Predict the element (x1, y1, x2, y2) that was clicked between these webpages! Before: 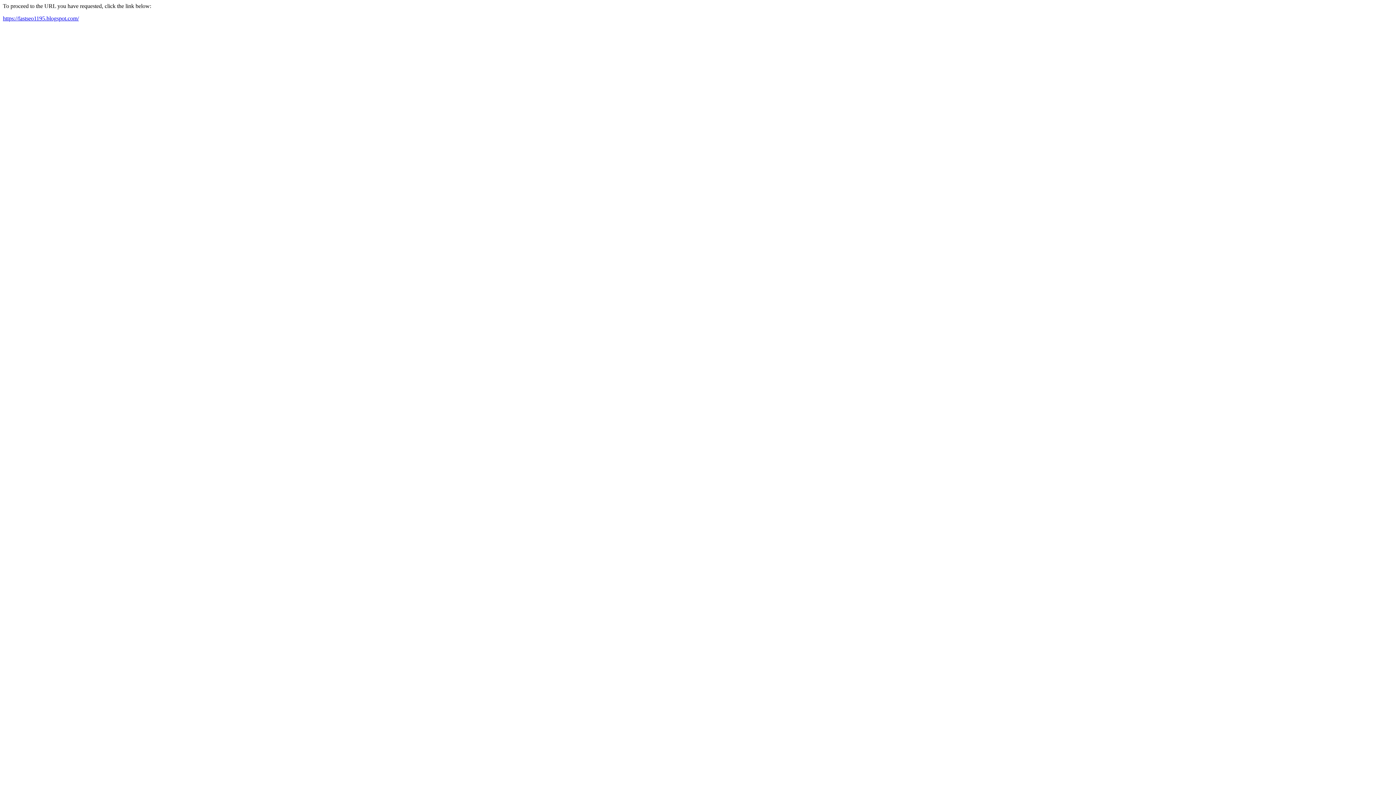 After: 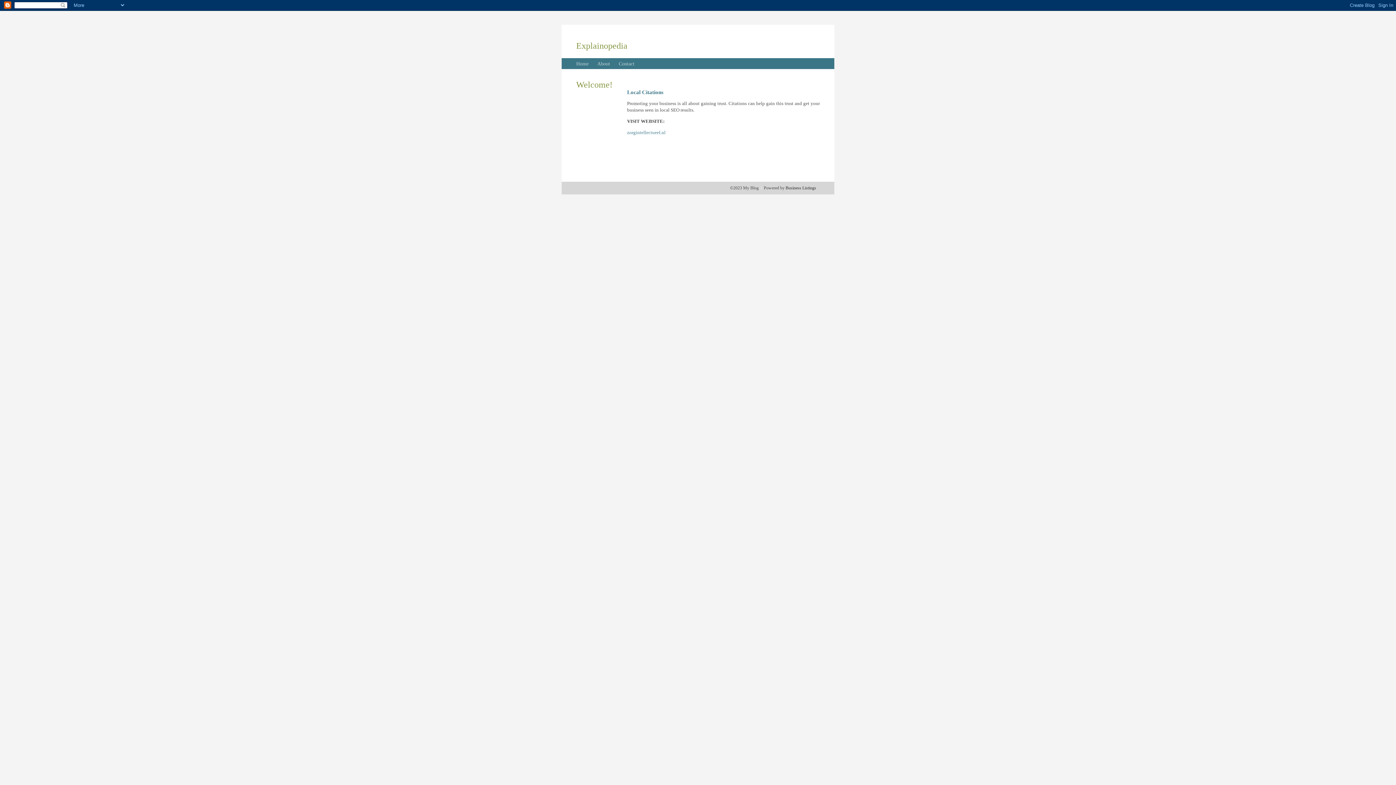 Action: label: https://fastseo1195.blogspot.com/ bbox: (2, 15, 78, 21)